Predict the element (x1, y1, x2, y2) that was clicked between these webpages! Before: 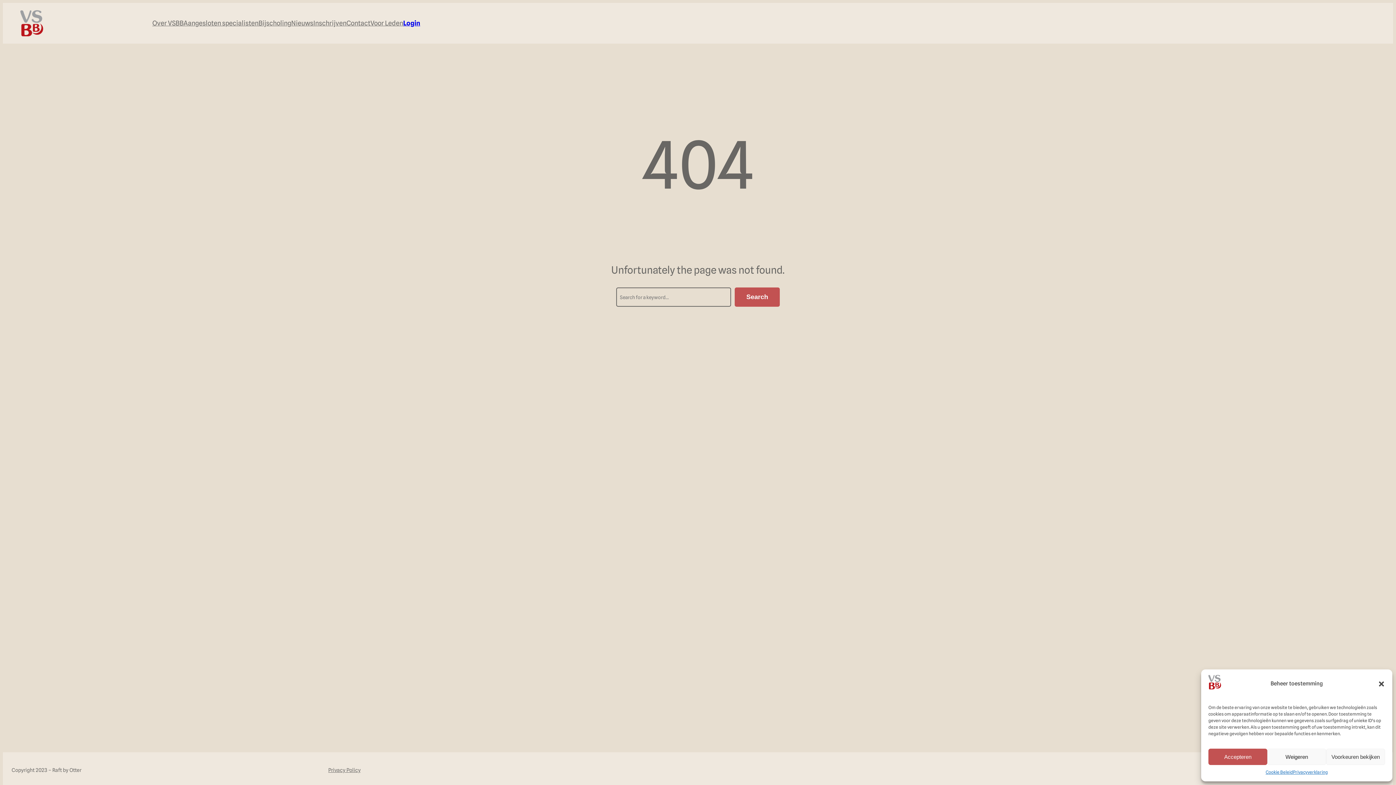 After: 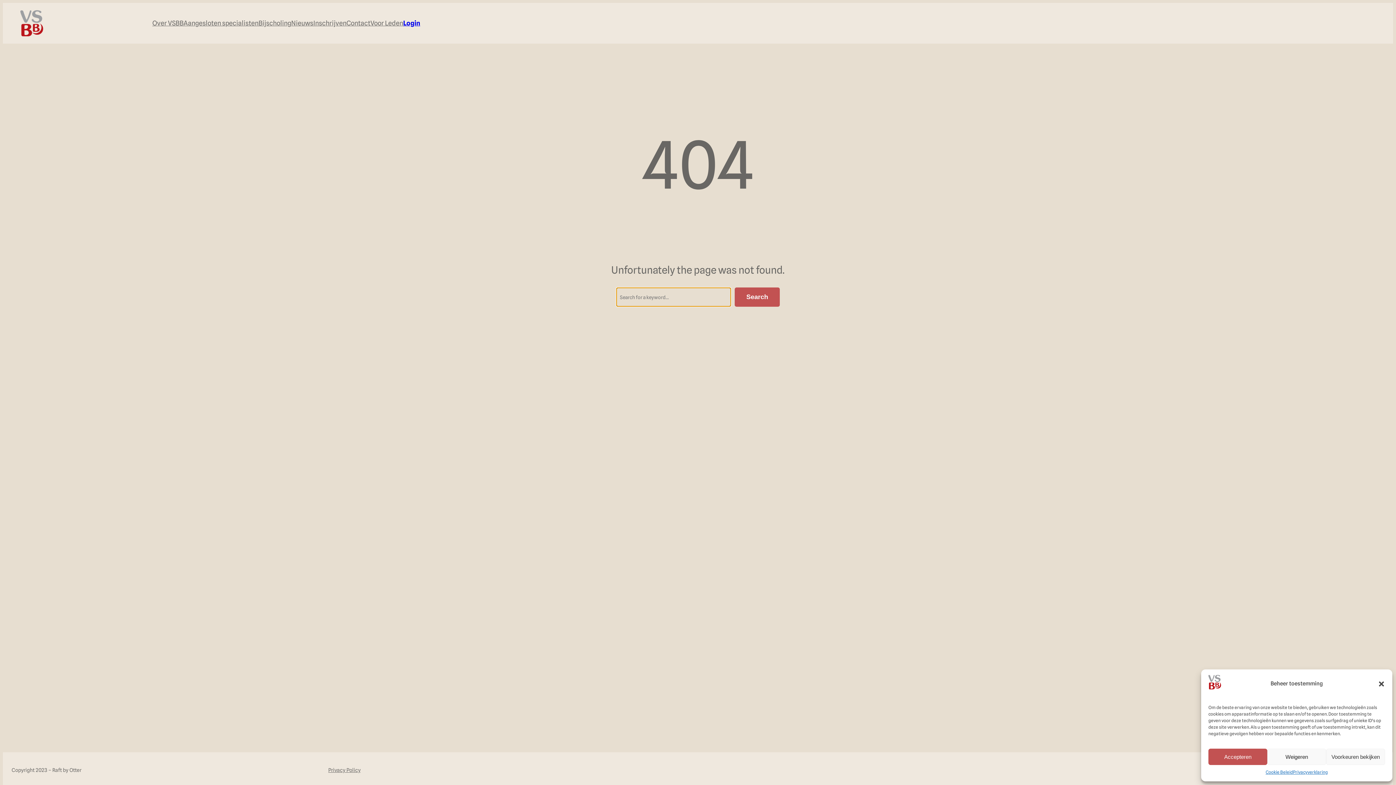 Action: bbox: (734, 287, 780, 307) label: Search